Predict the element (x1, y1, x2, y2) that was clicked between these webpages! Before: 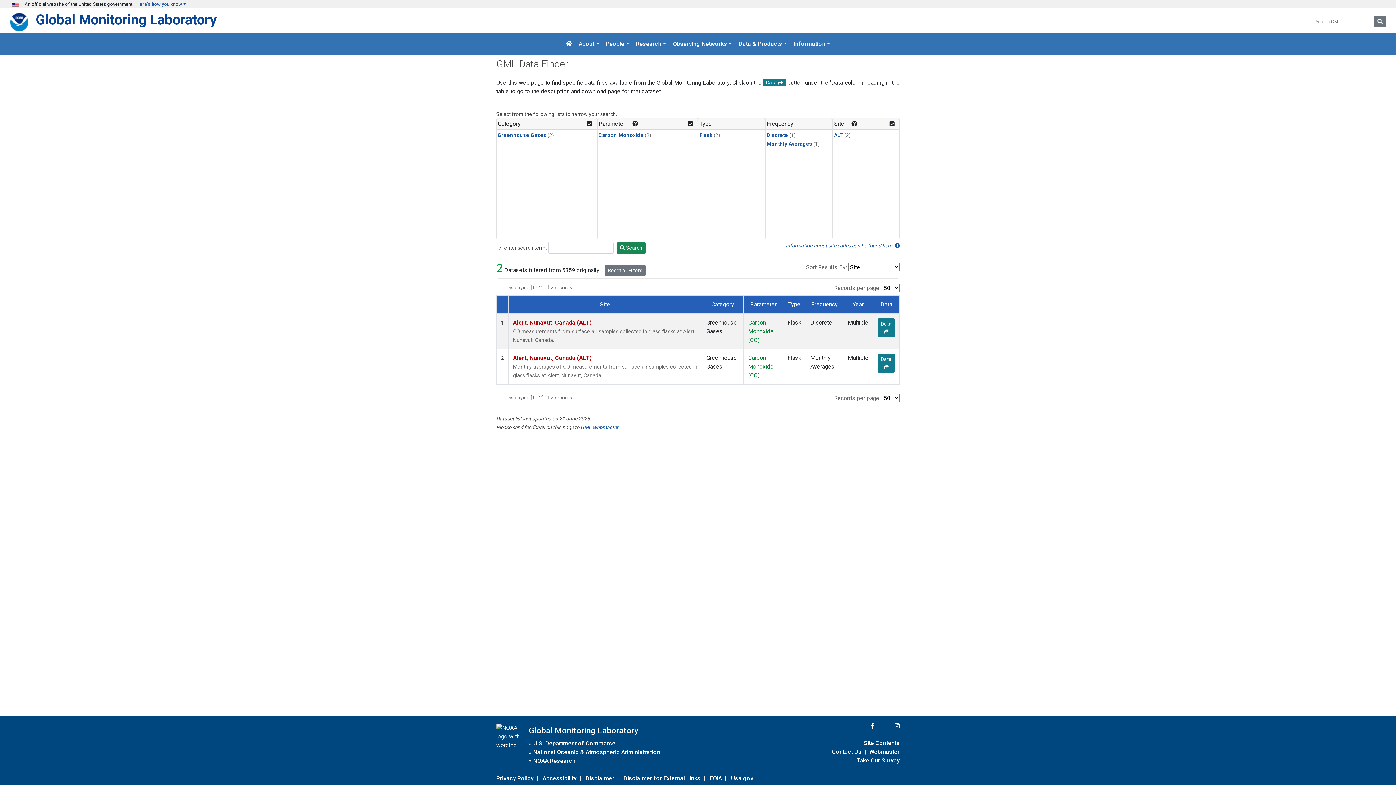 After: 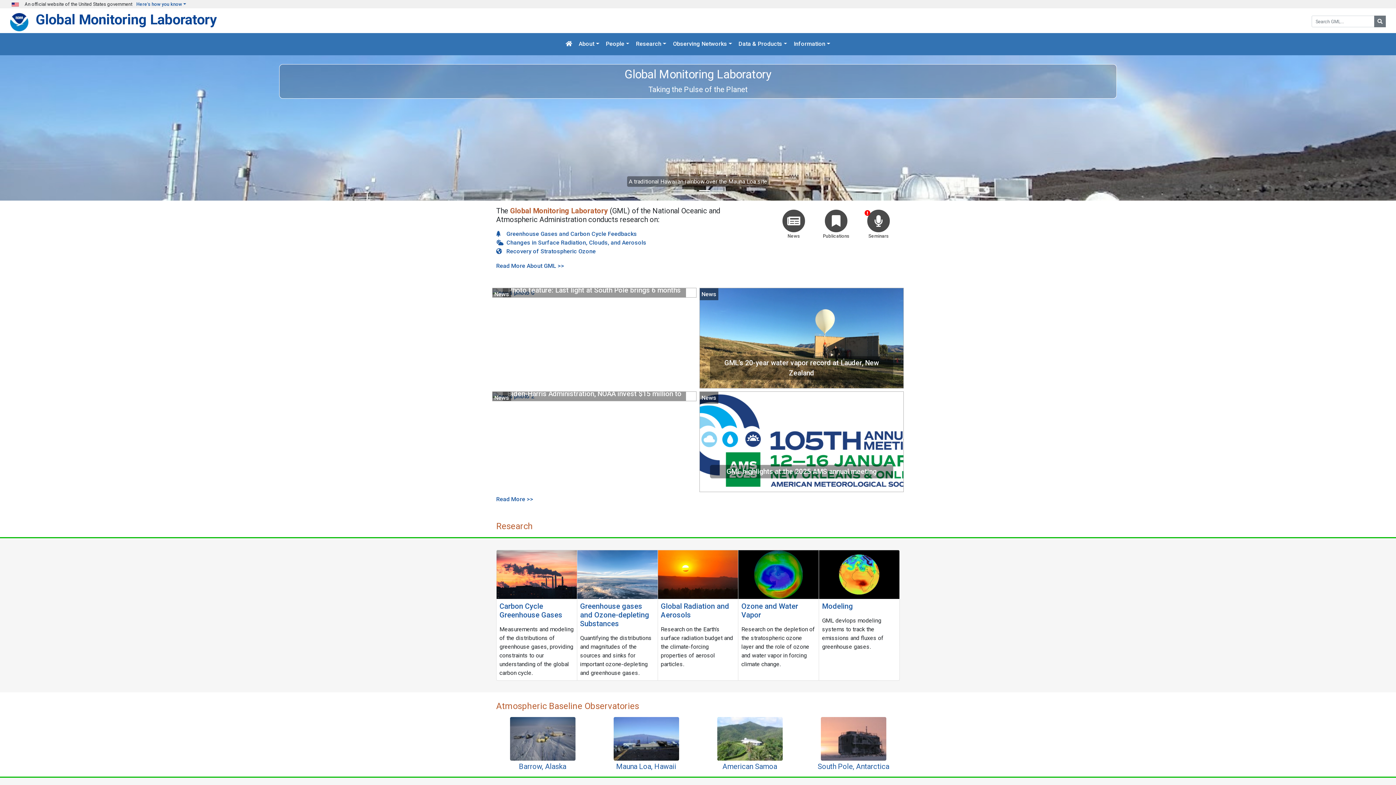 Action: bbox: (529, 722, 638, 739) label: Global Monitoring Laboratory